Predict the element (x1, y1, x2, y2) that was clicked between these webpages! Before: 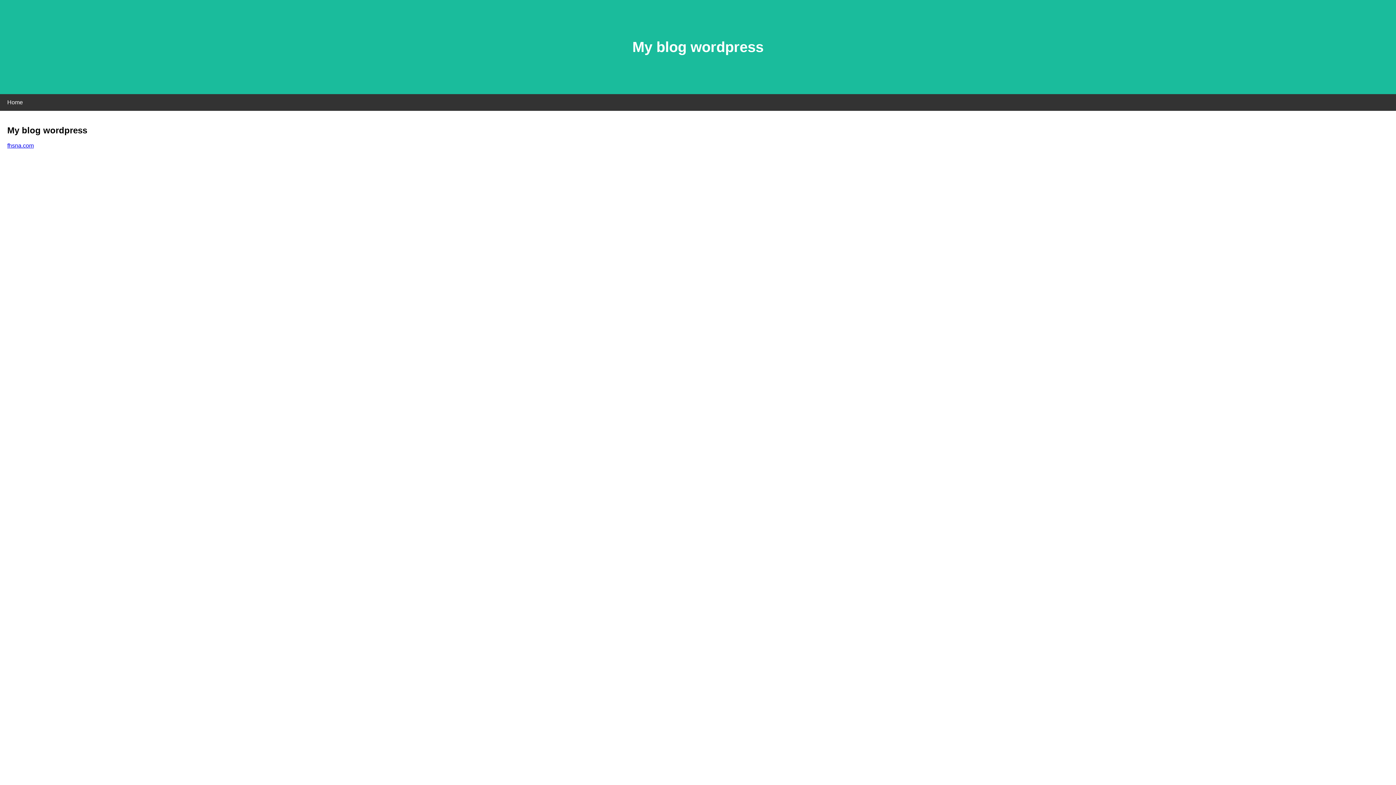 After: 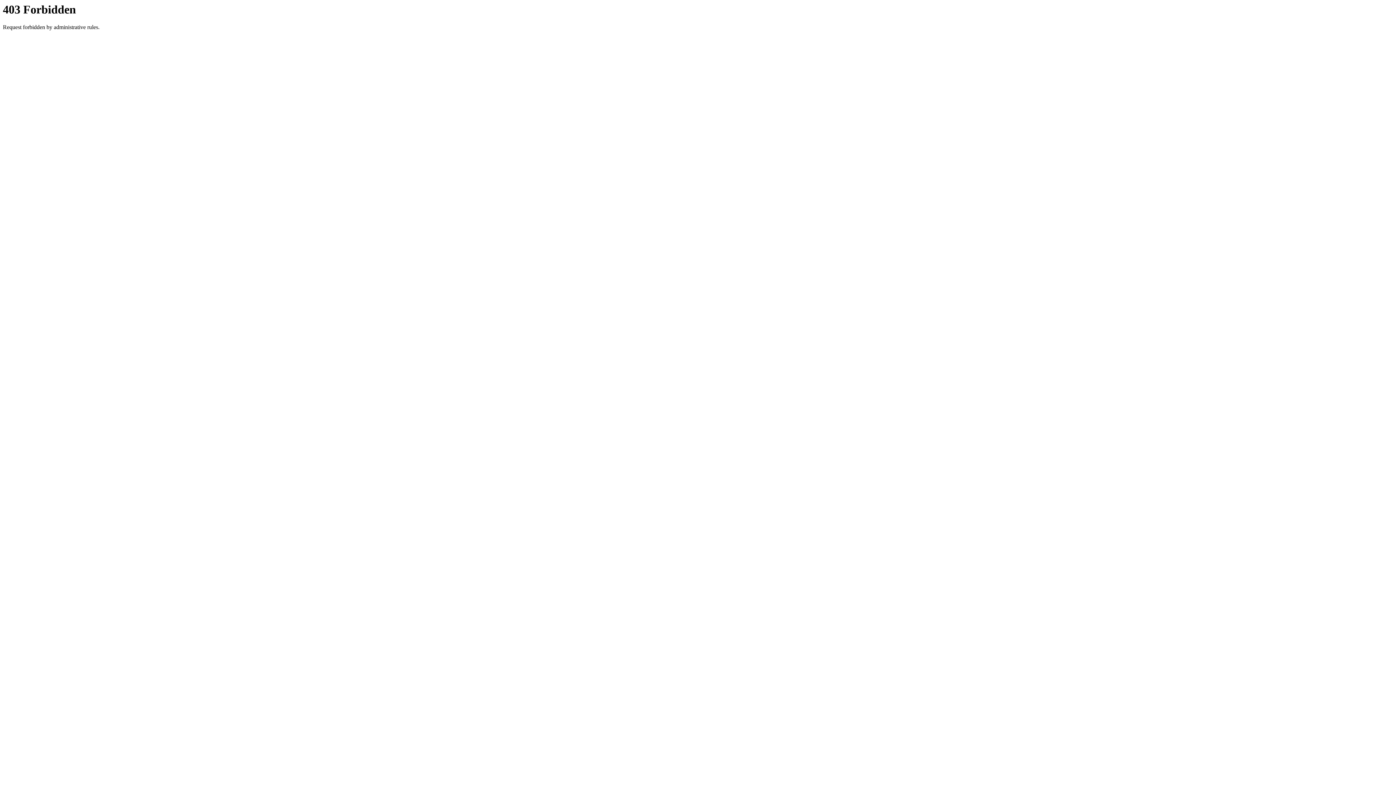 Action: bbox: (7, 142, 33, 148) label: fhsna.com